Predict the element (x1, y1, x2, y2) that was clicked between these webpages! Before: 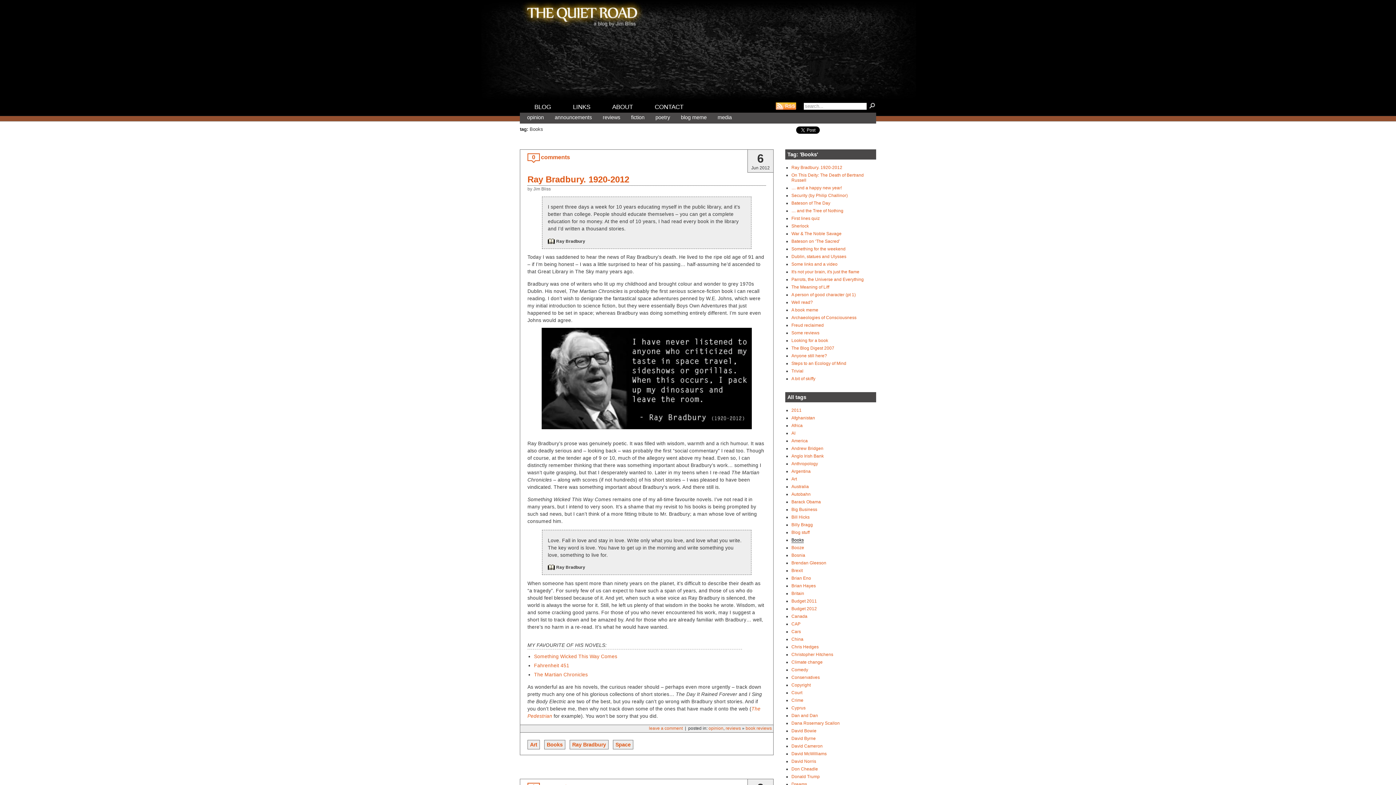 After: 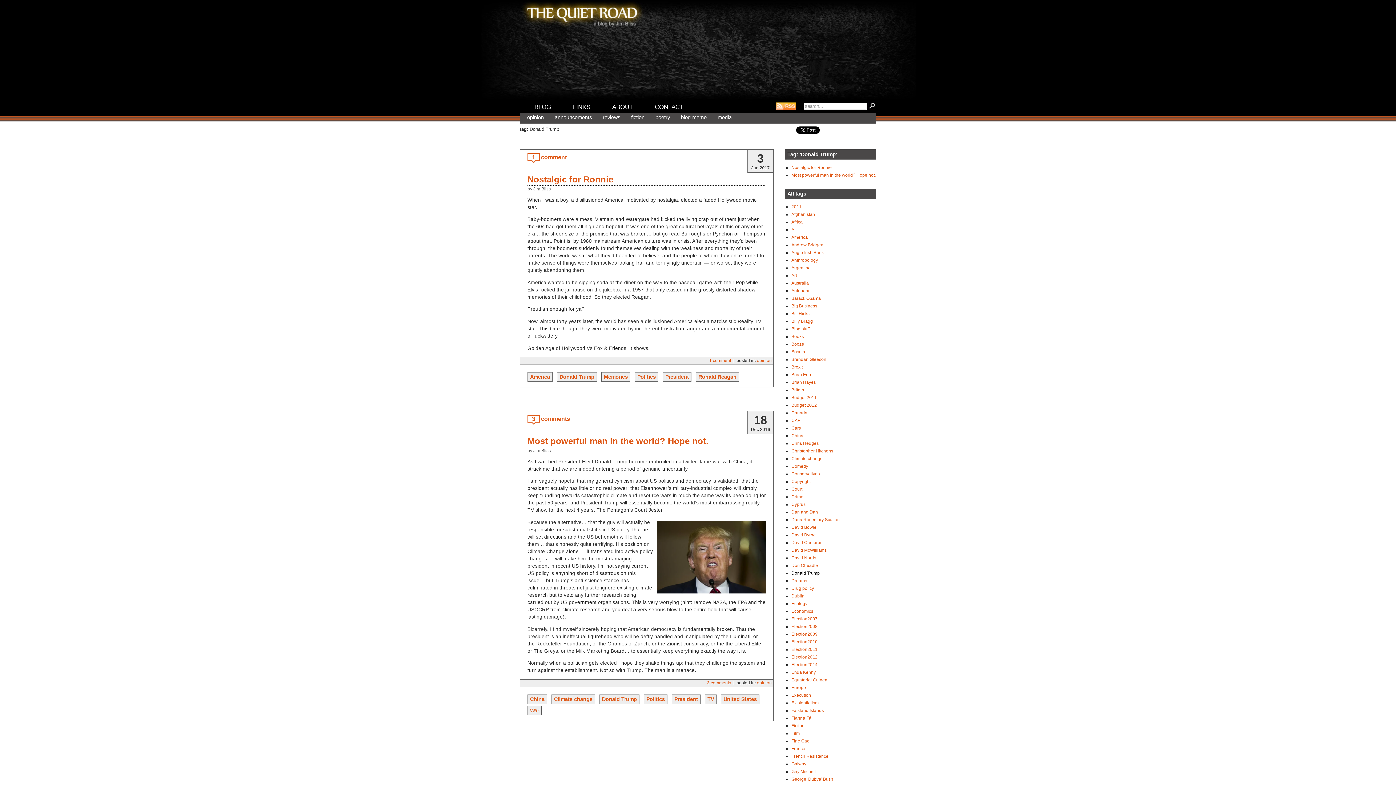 Action: bbox: (791, 774, 820, 779) label: Donald Trump